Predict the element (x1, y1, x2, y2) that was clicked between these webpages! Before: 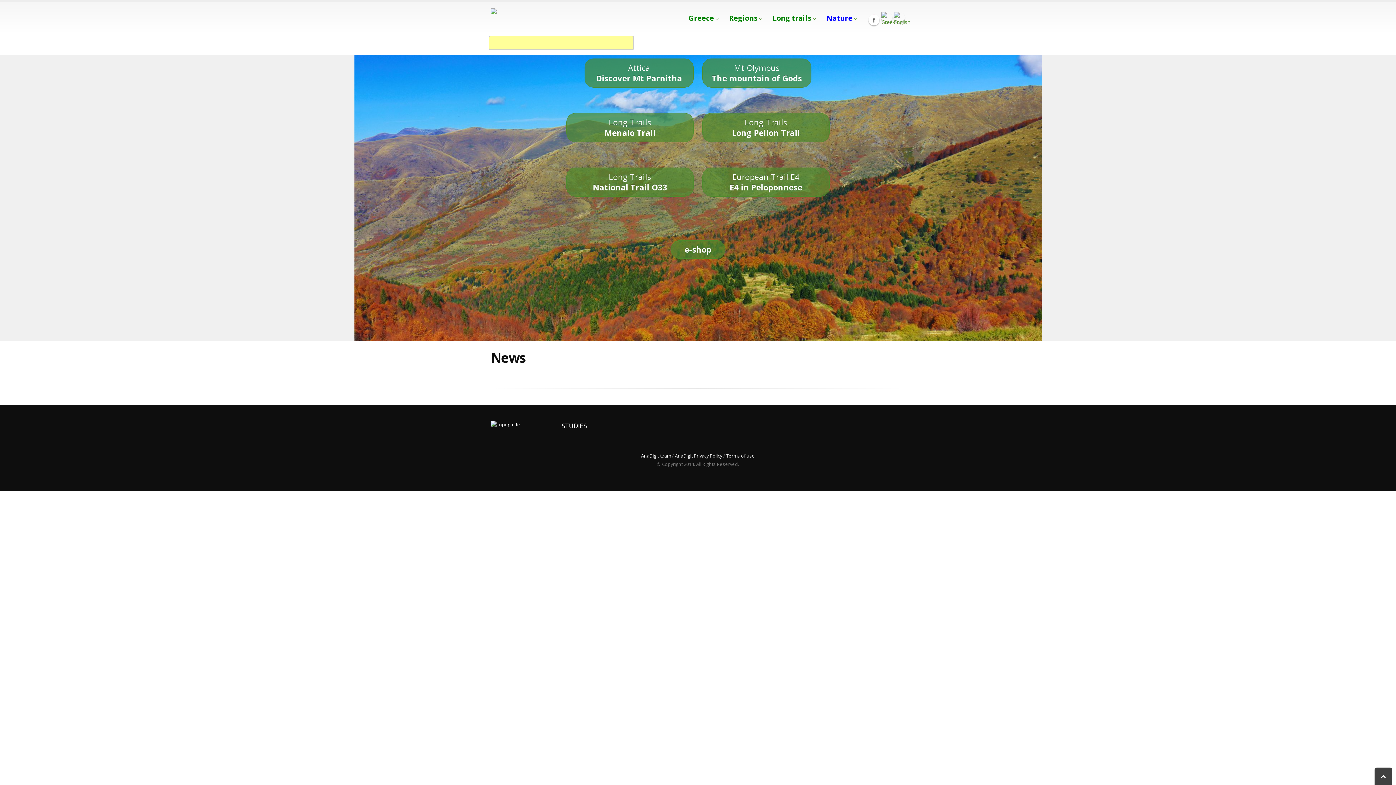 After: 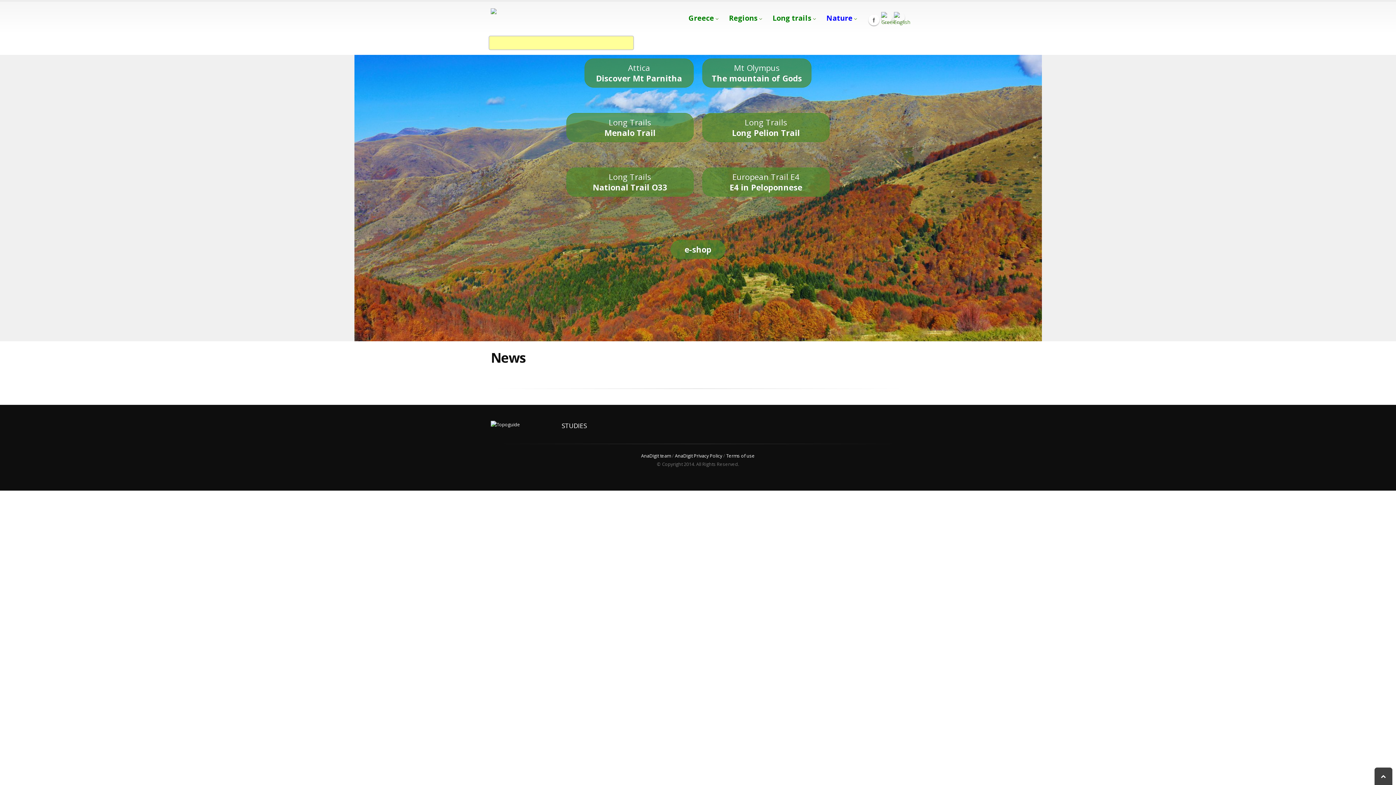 Action: label: Terms of use bbox: (726, 453, 755, 459)